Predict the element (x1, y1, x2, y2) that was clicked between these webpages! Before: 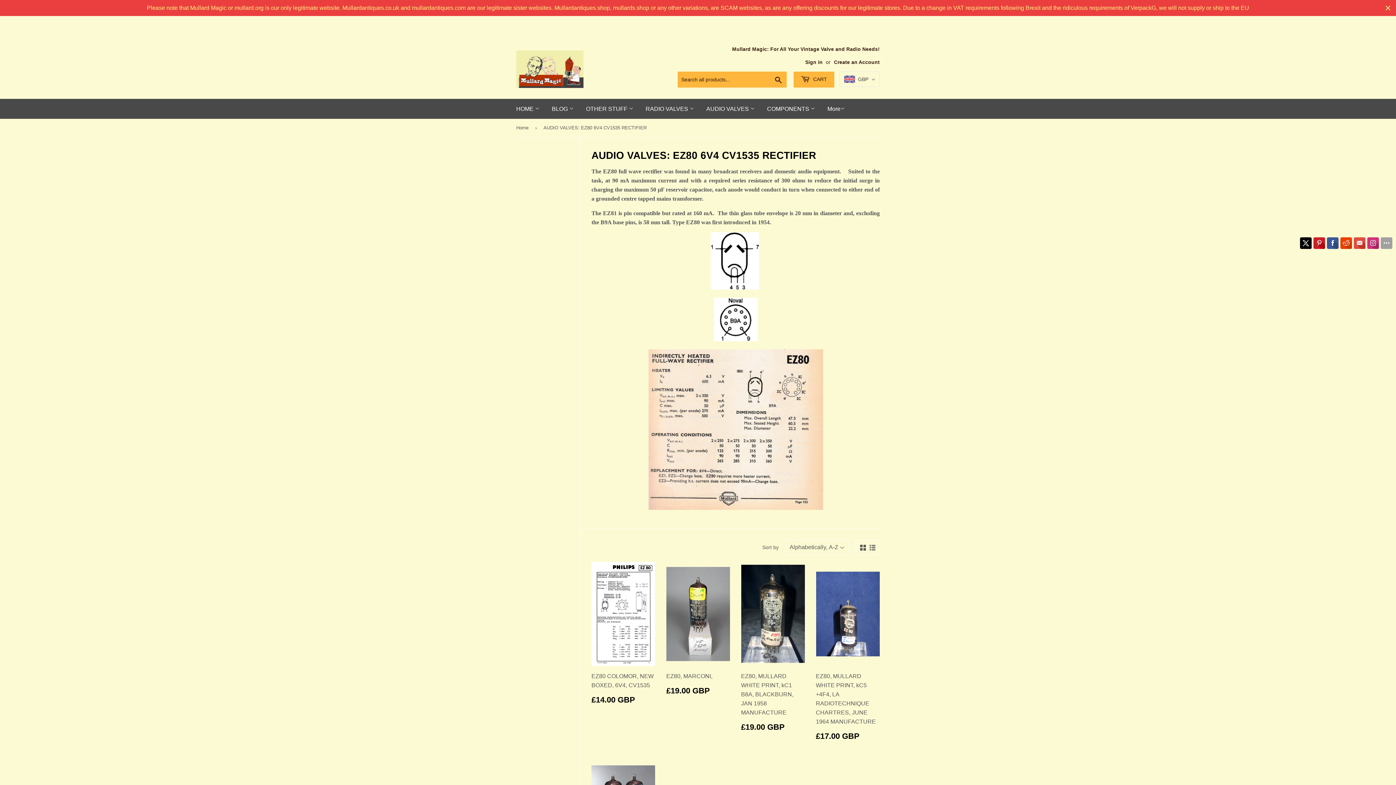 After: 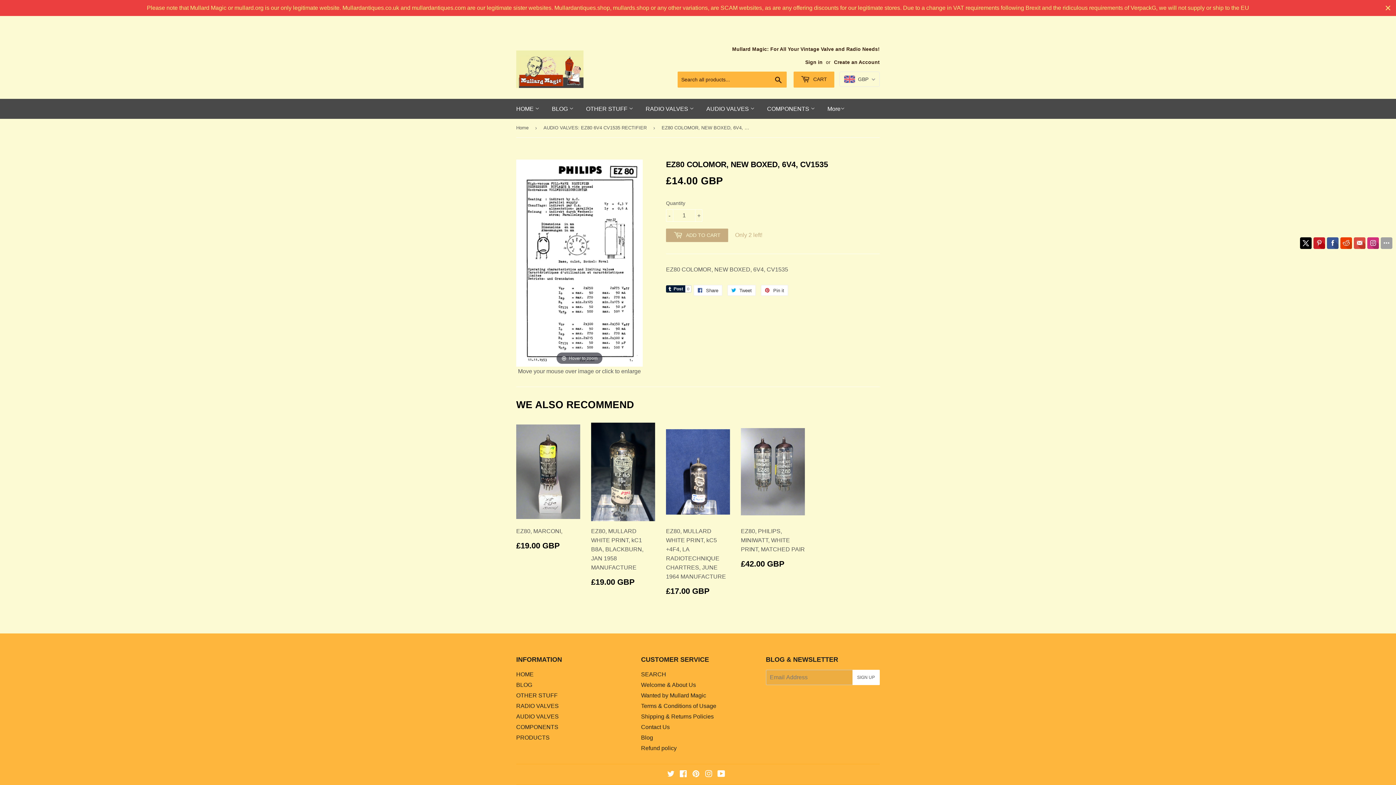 Action: bbox: (591, 562, 655, 709) label: EZ80 COLOMOR, NEW BOXED, 6V4, CV1535

REGULAR PRICE
£14.00 GBP
£14.00